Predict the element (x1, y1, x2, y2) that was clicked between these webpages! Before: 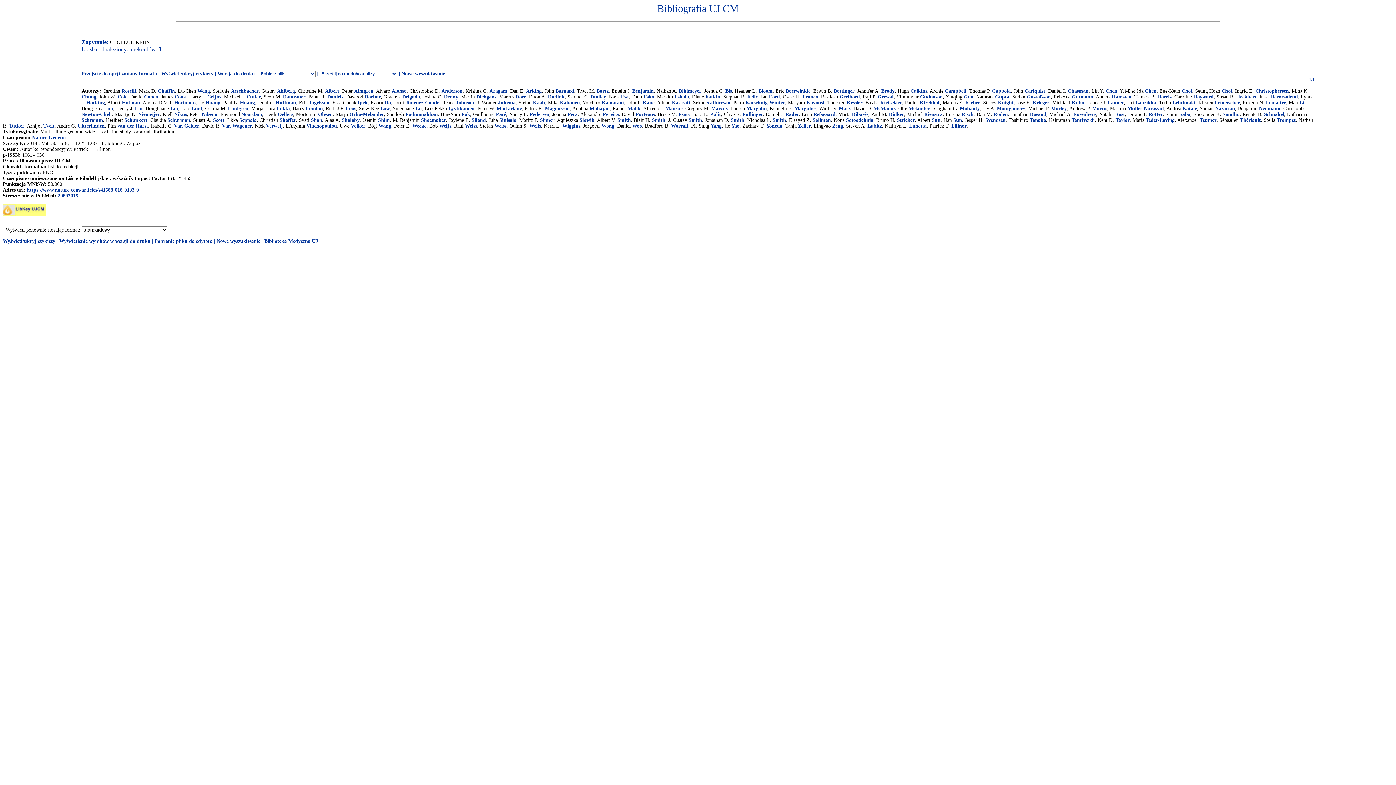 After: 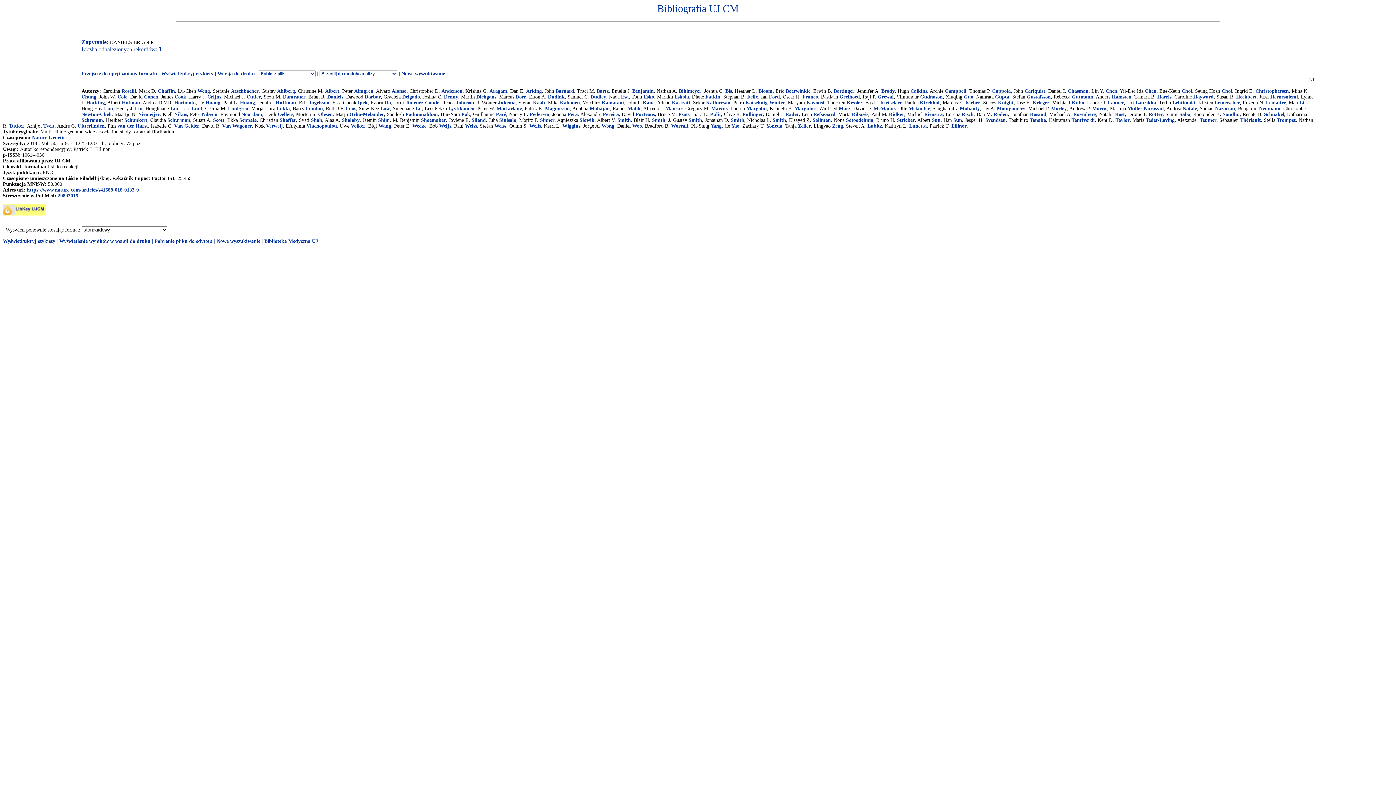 Action: label: Daniels bbox: (327, 94, 343, 99)